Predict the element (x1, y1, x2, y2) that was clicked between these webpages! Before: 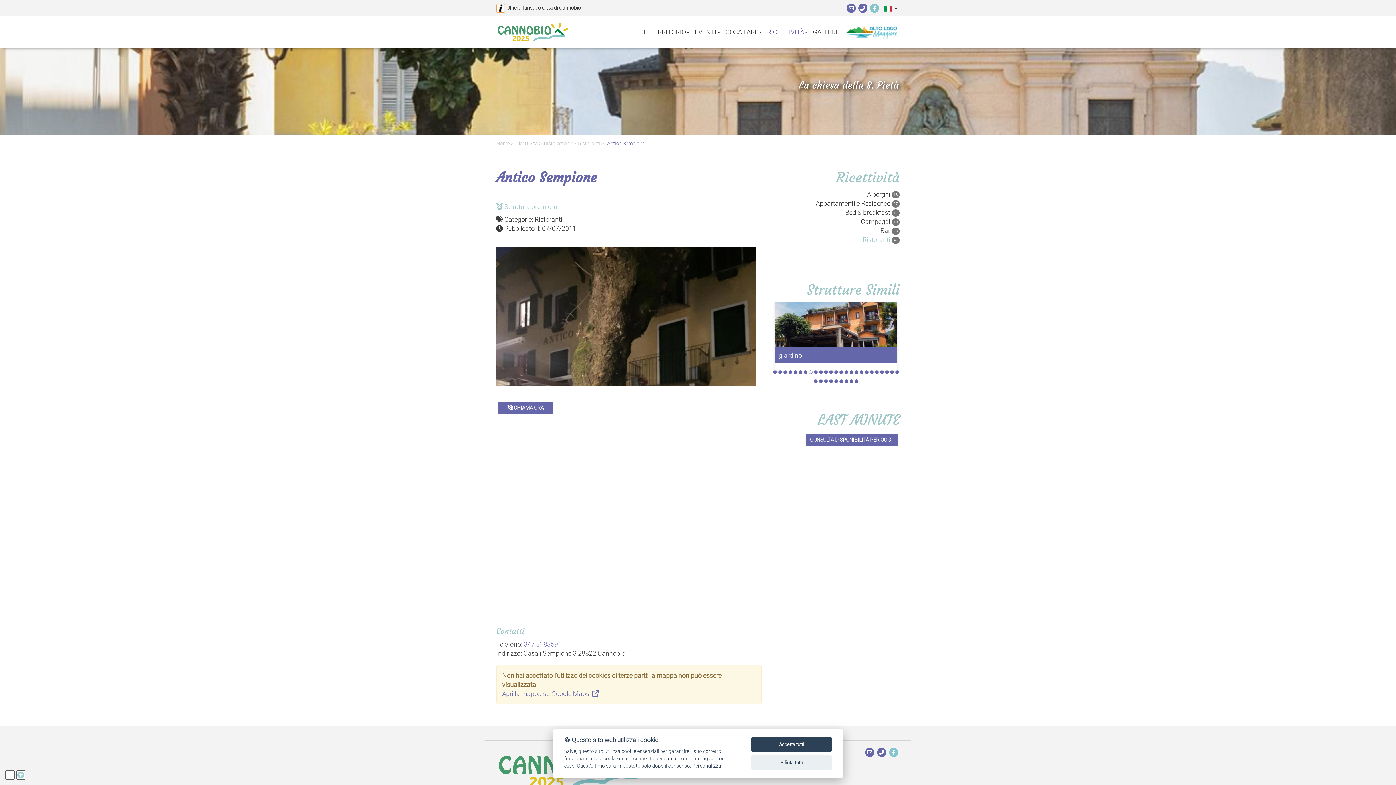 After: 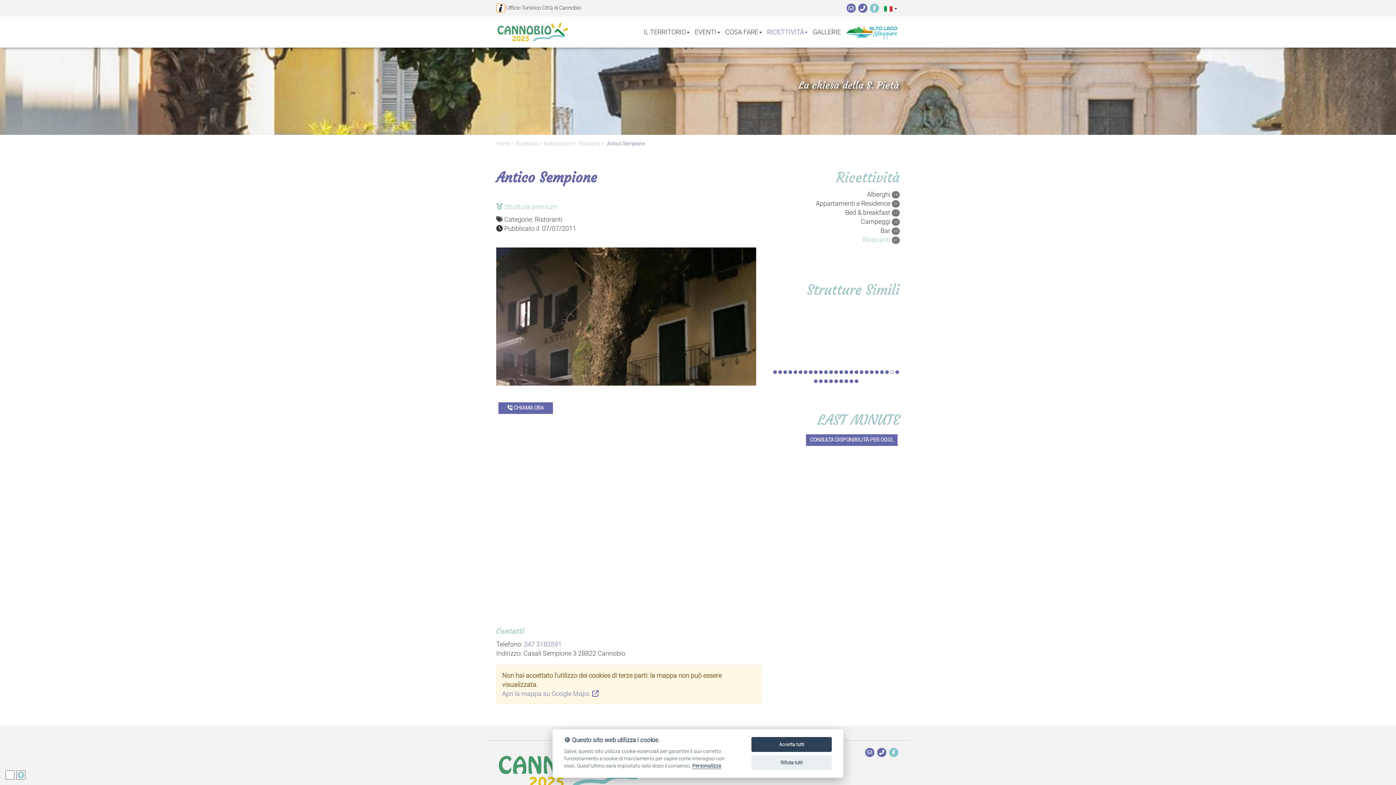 Action: bbox: (890, 392, 894, 396) label: 24 of 34